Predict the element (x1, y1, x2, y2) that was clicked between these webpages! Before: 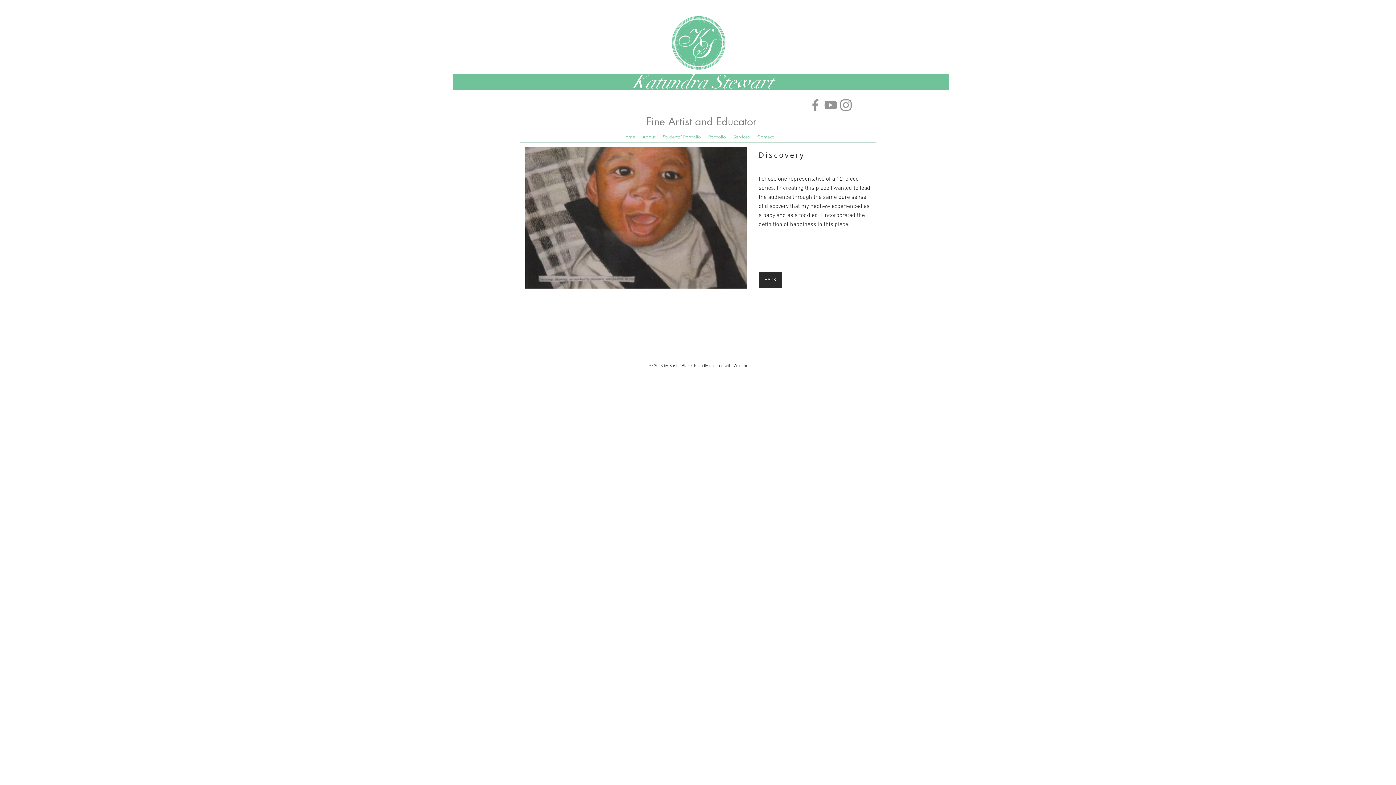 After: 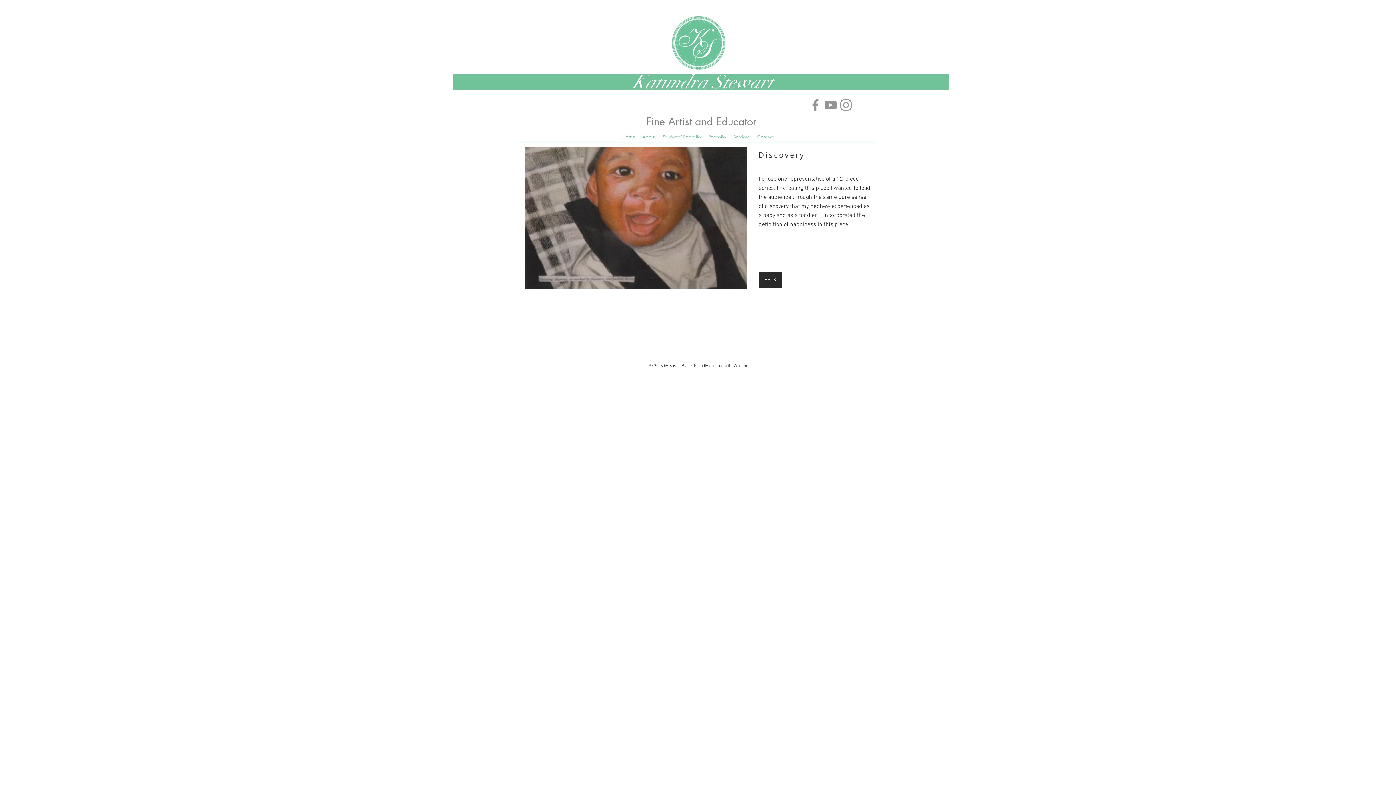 Action: label: Instagram bbox: (838, 97, 853, 112)